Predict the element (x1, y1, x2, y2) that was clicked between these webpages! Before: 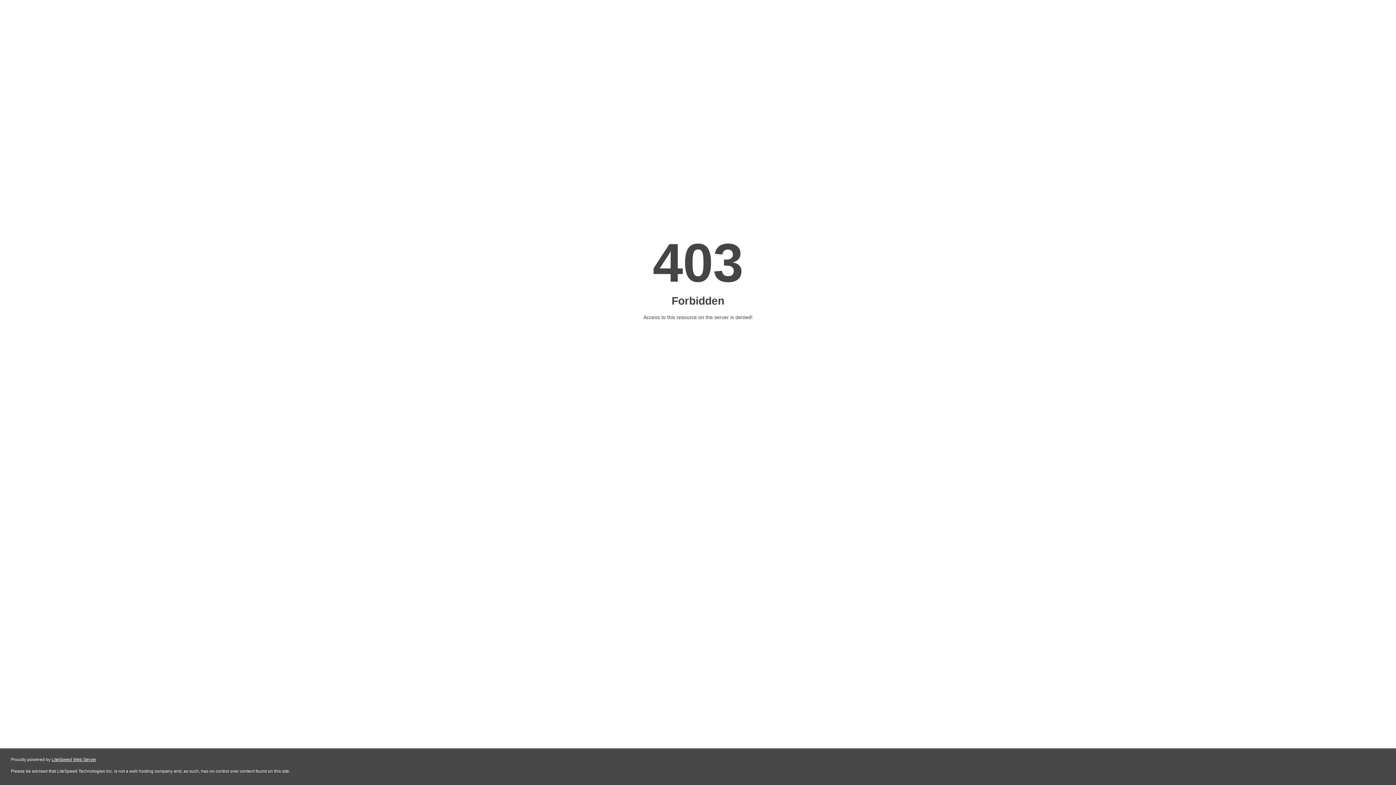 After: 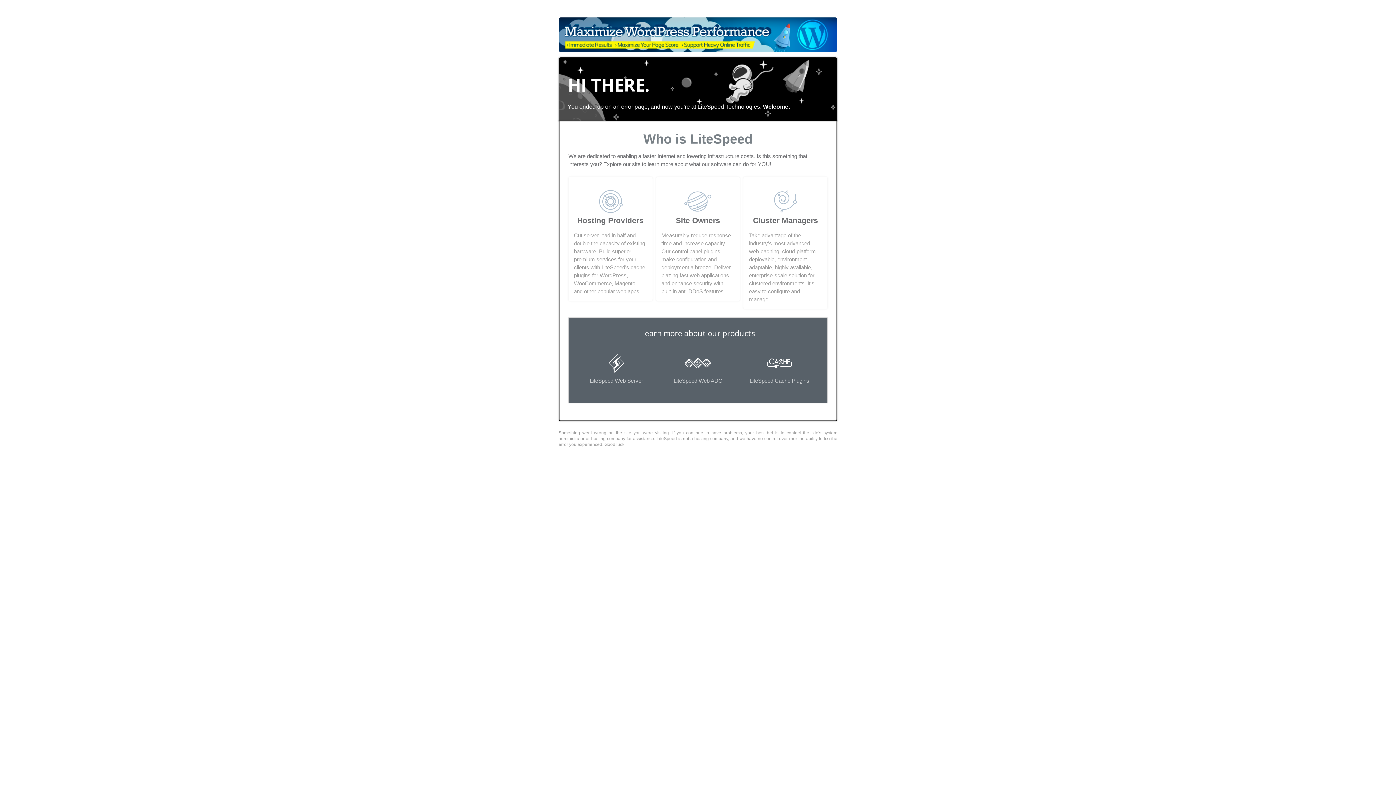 Action: label: LiteSpeed Web Server bbox: (51, 757, 96, 762)